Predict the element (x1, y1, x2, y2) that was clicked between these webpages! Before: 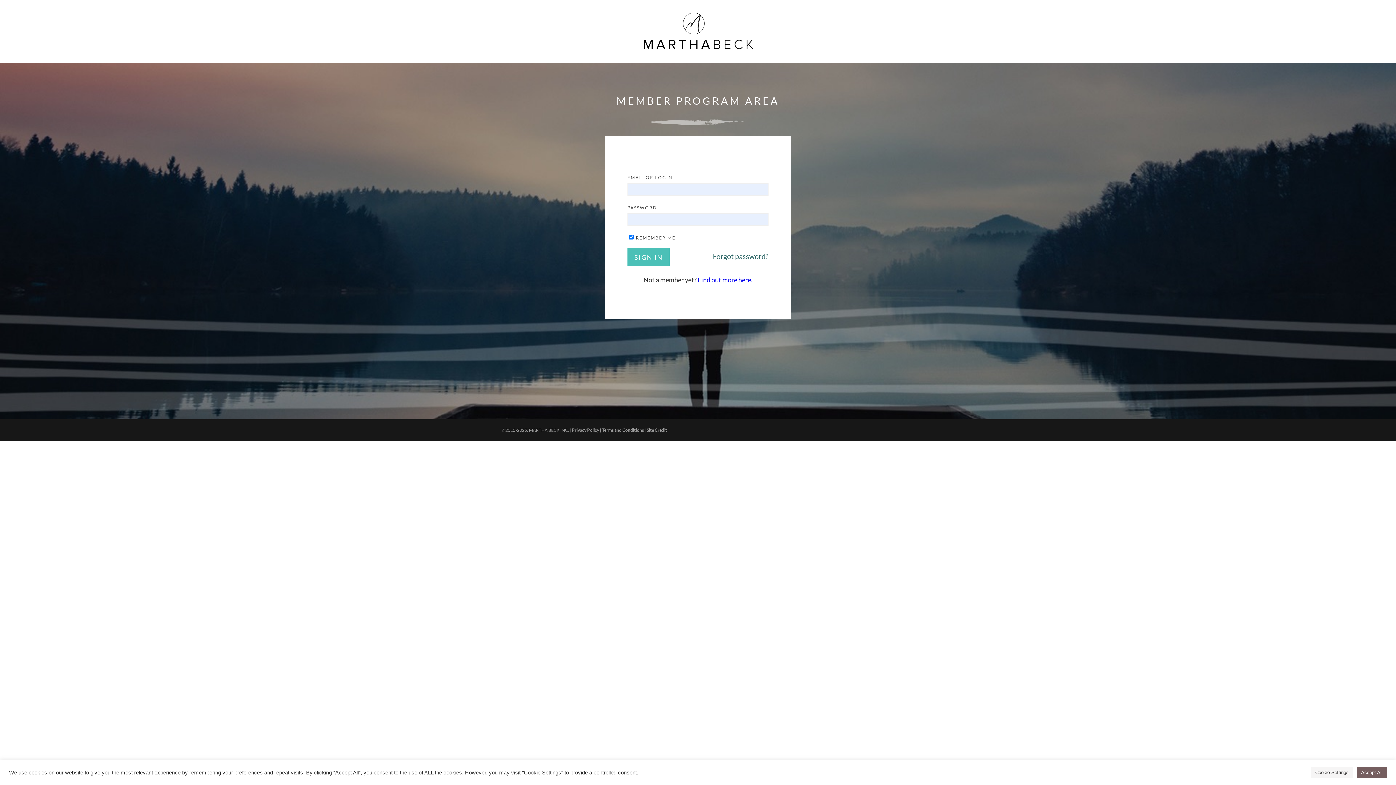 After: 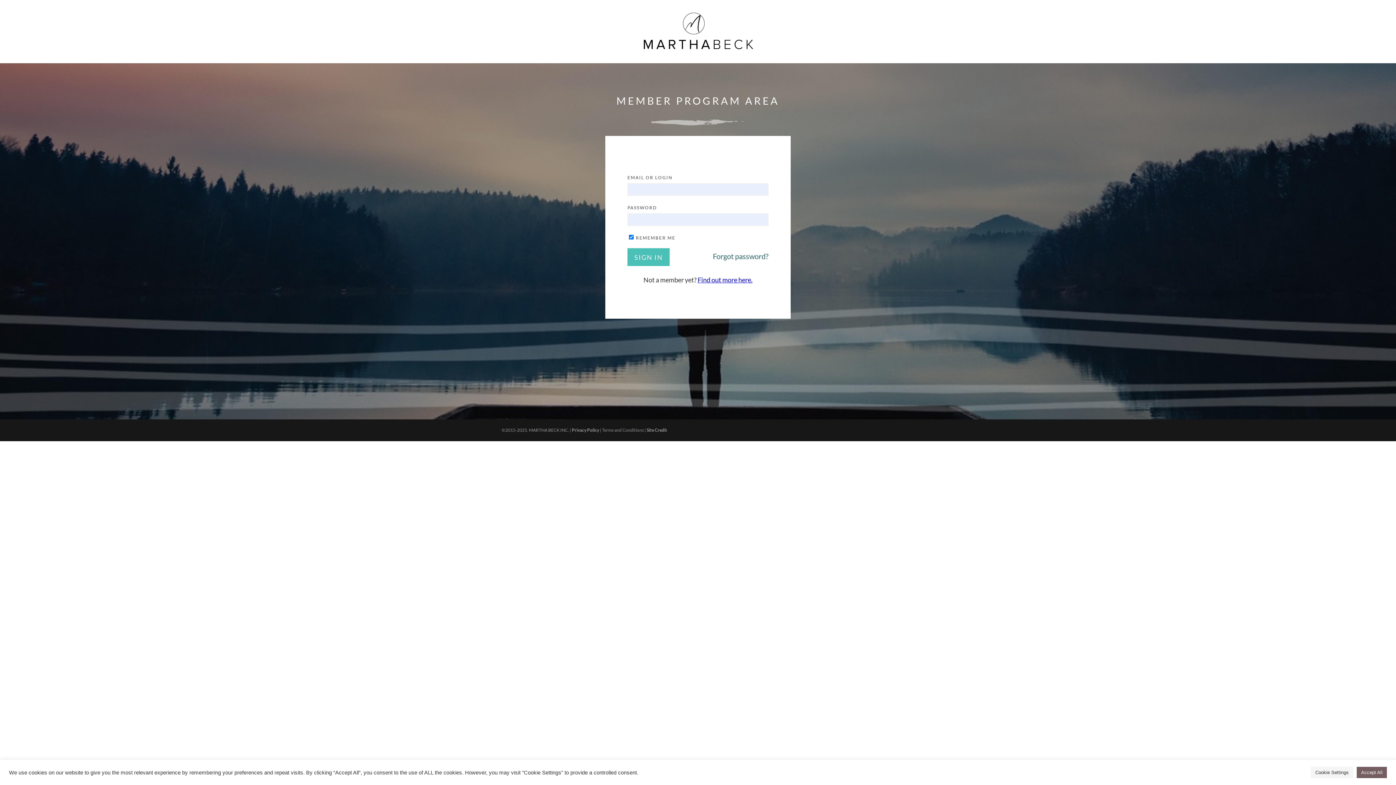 Action: label: Terms and Conditions bbox: (602, 427, 644, 432)